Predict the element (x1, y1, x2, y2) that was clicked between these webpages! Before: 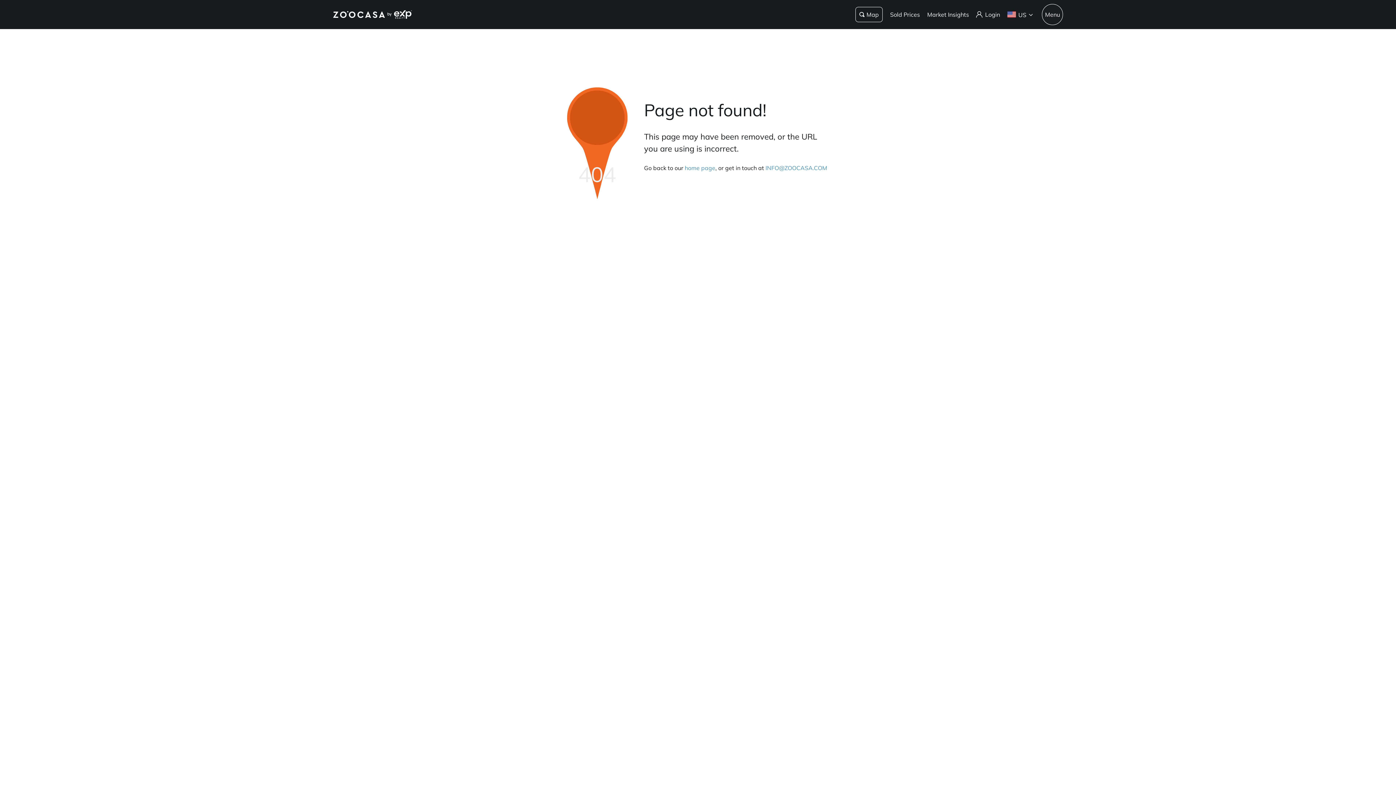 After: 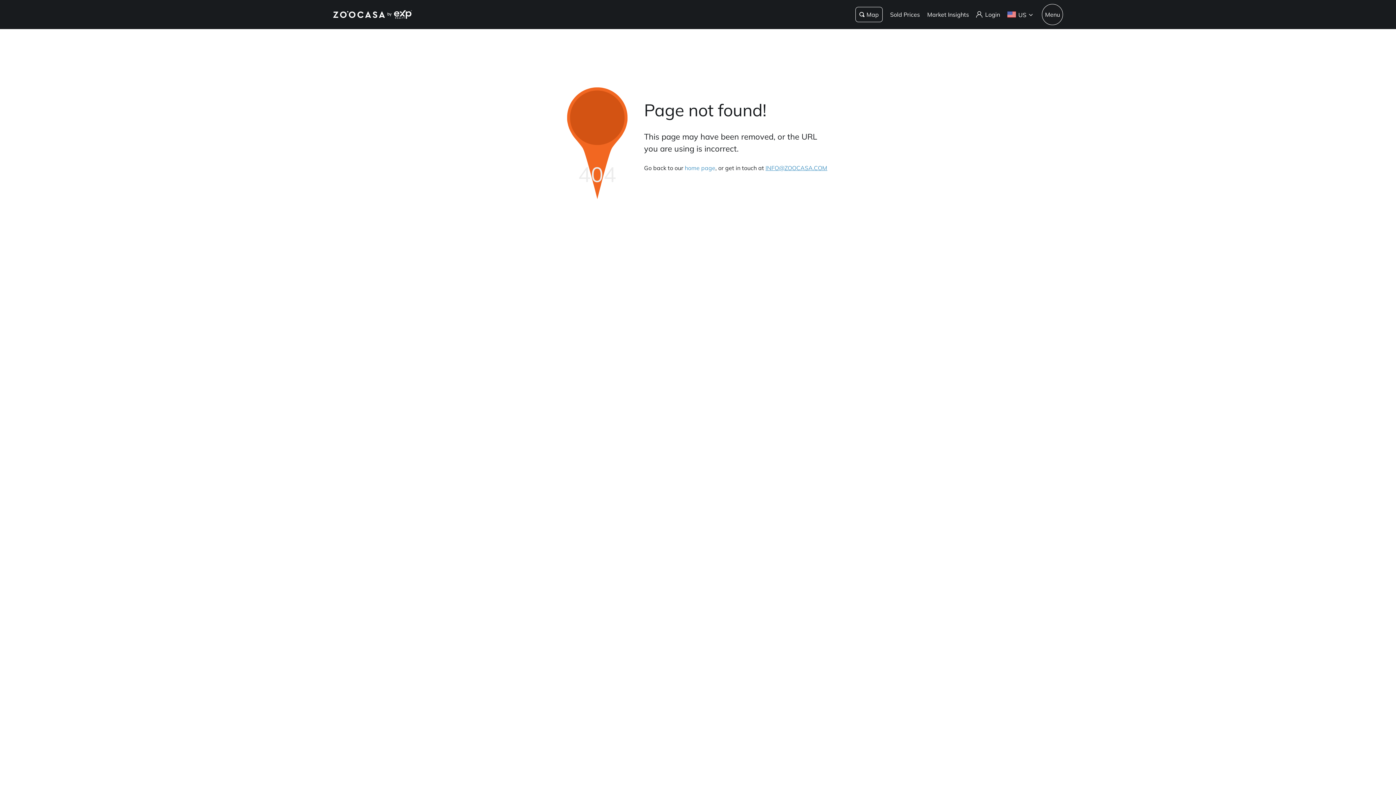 Action: label: INFO@ZOOCASA.COM bbox: (765, 164, 827, 171)